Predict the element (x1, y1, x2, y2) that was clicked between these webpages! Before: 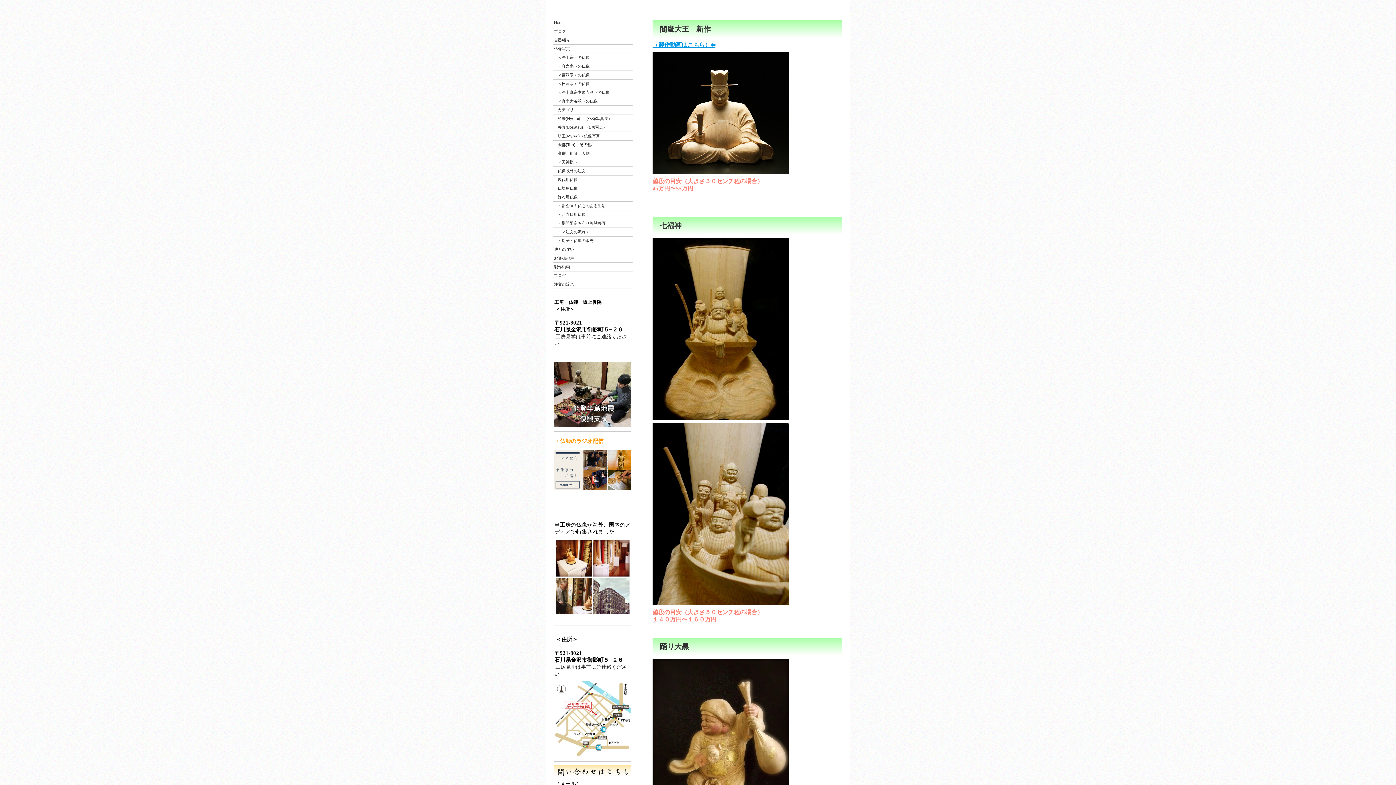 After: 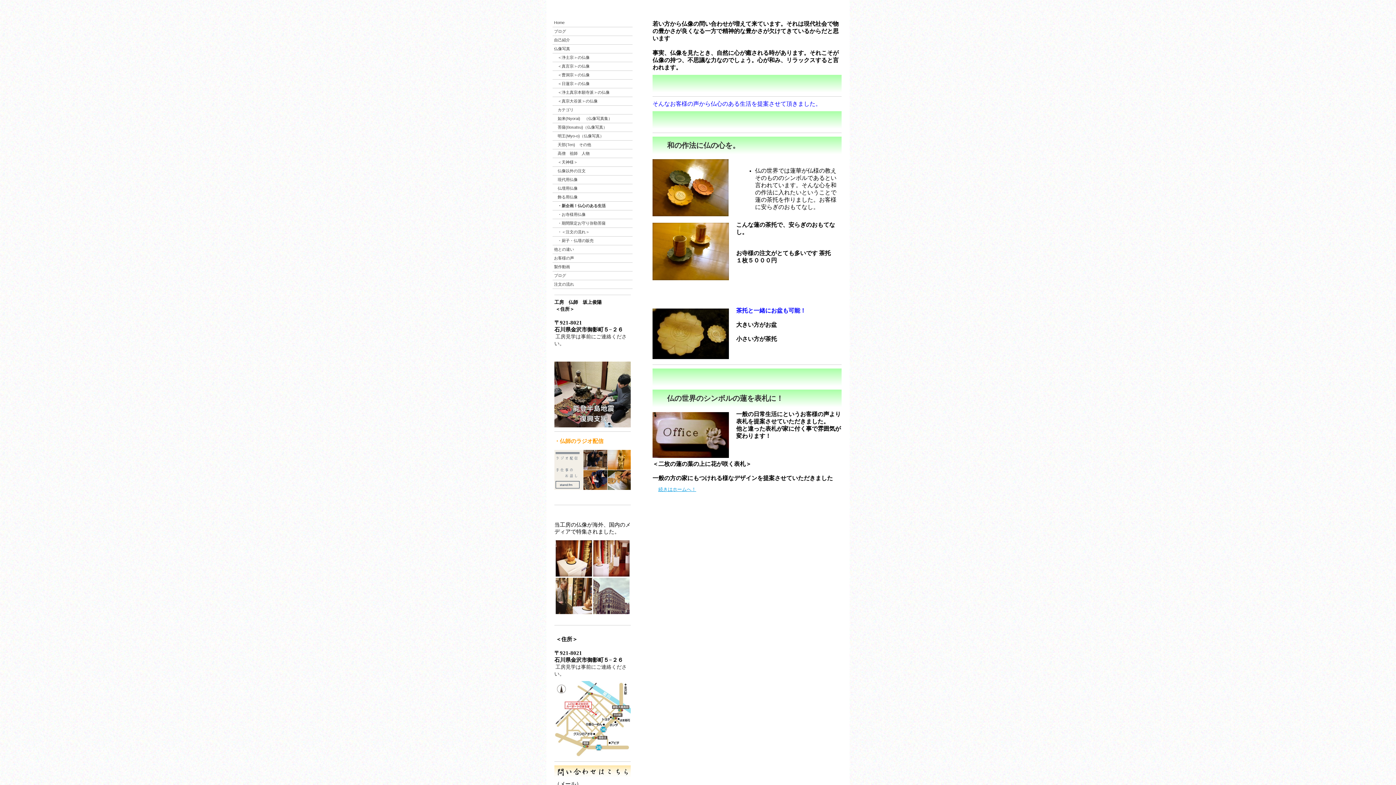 Action: label: ・新企画！仏心のある生活 bbox: (552, 201, 632, 210)